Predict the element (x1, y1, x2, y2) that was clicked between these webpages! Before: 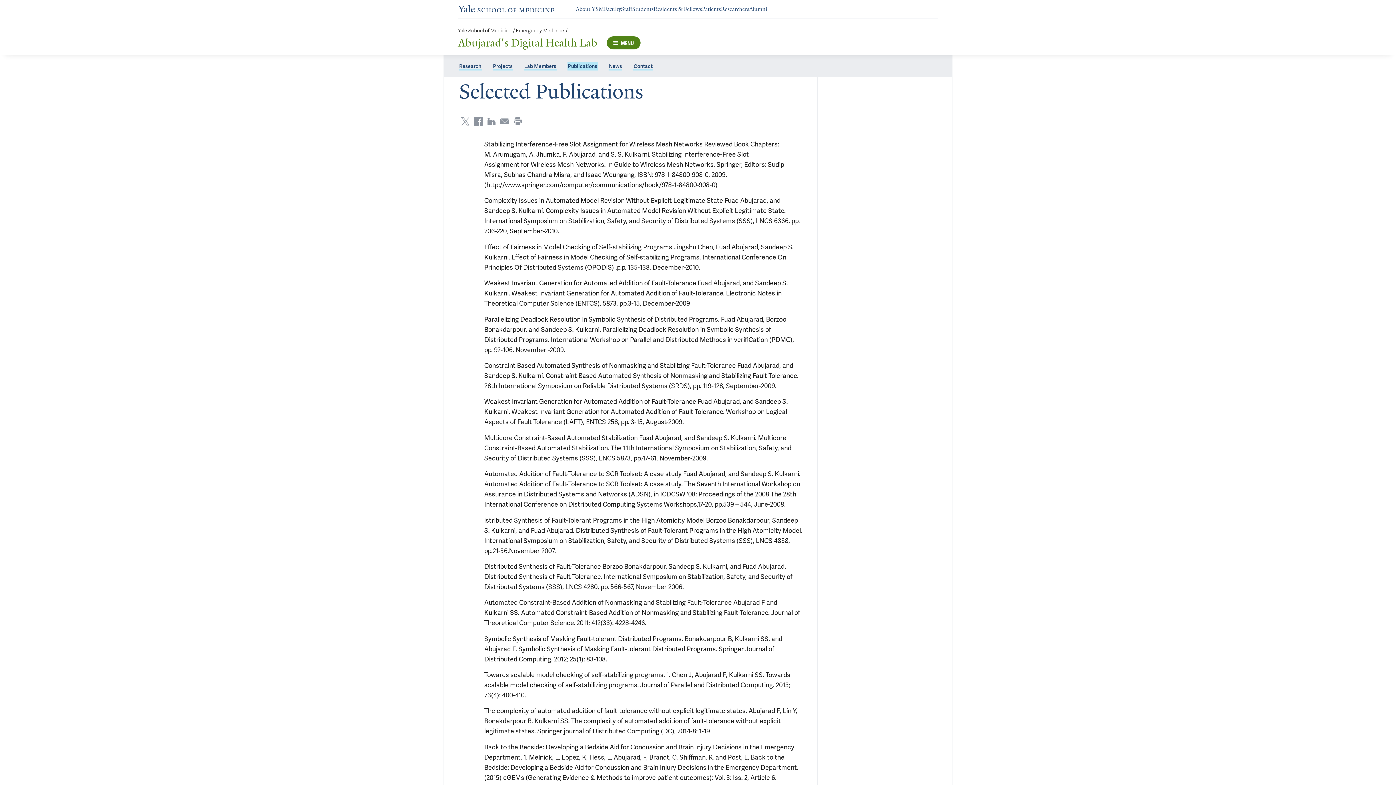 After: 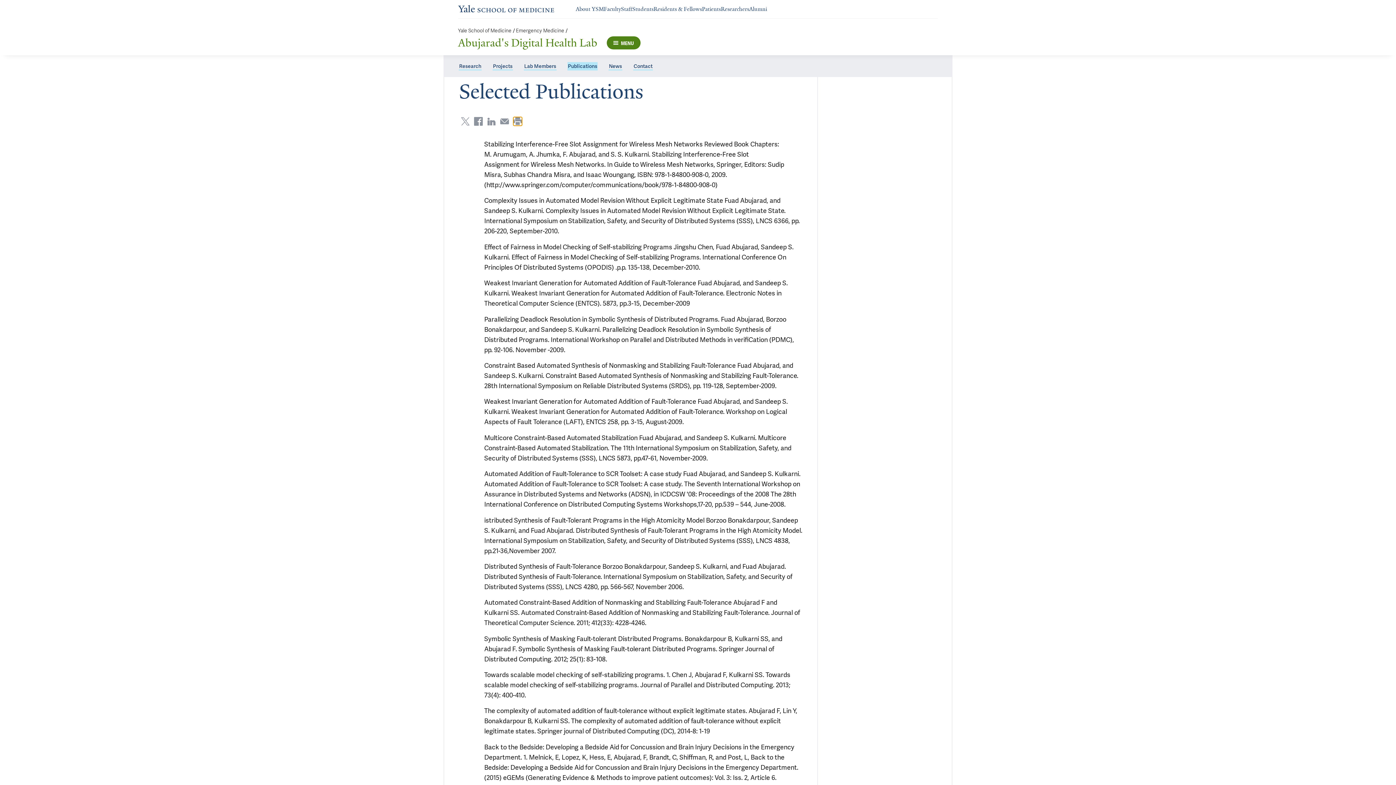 Action: bbox: (513, 117, 522, 125) label: Print page